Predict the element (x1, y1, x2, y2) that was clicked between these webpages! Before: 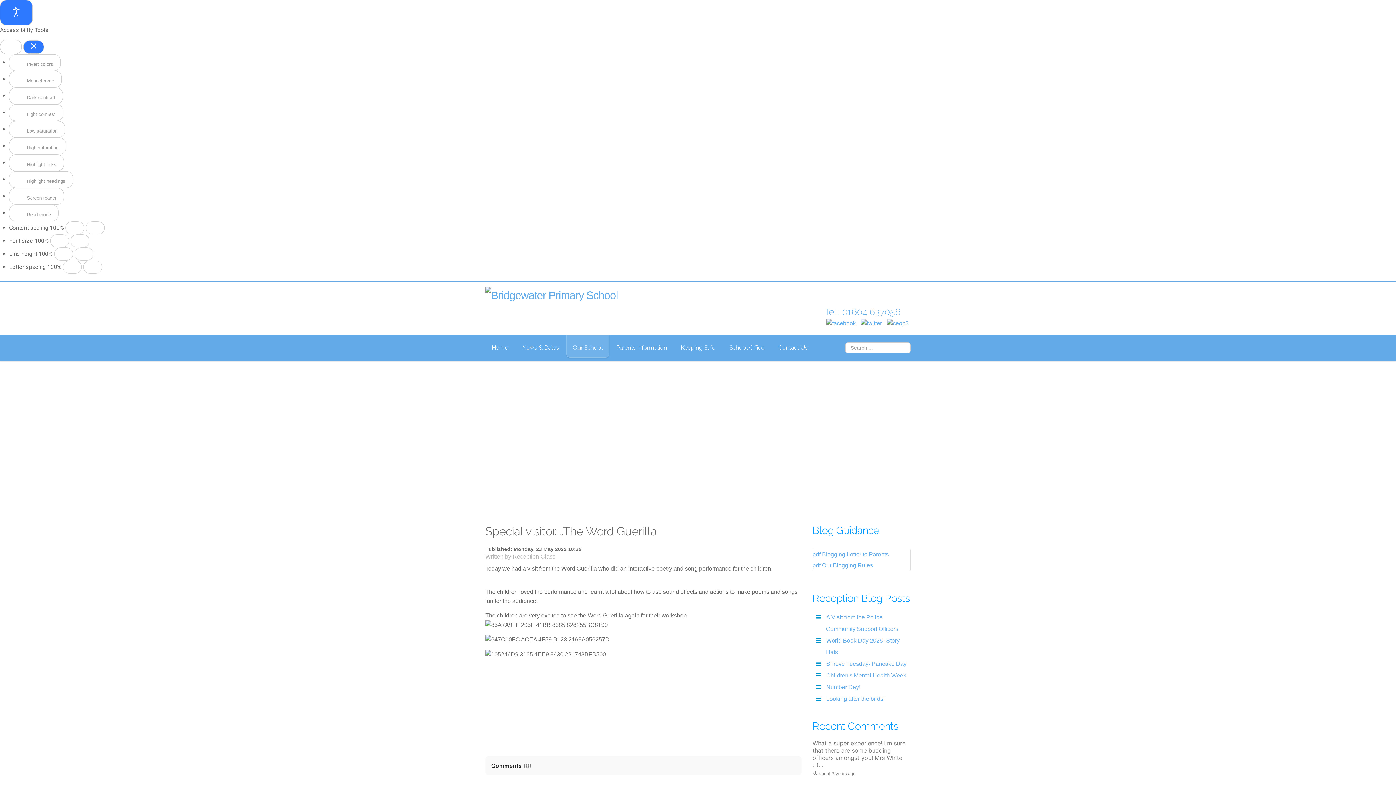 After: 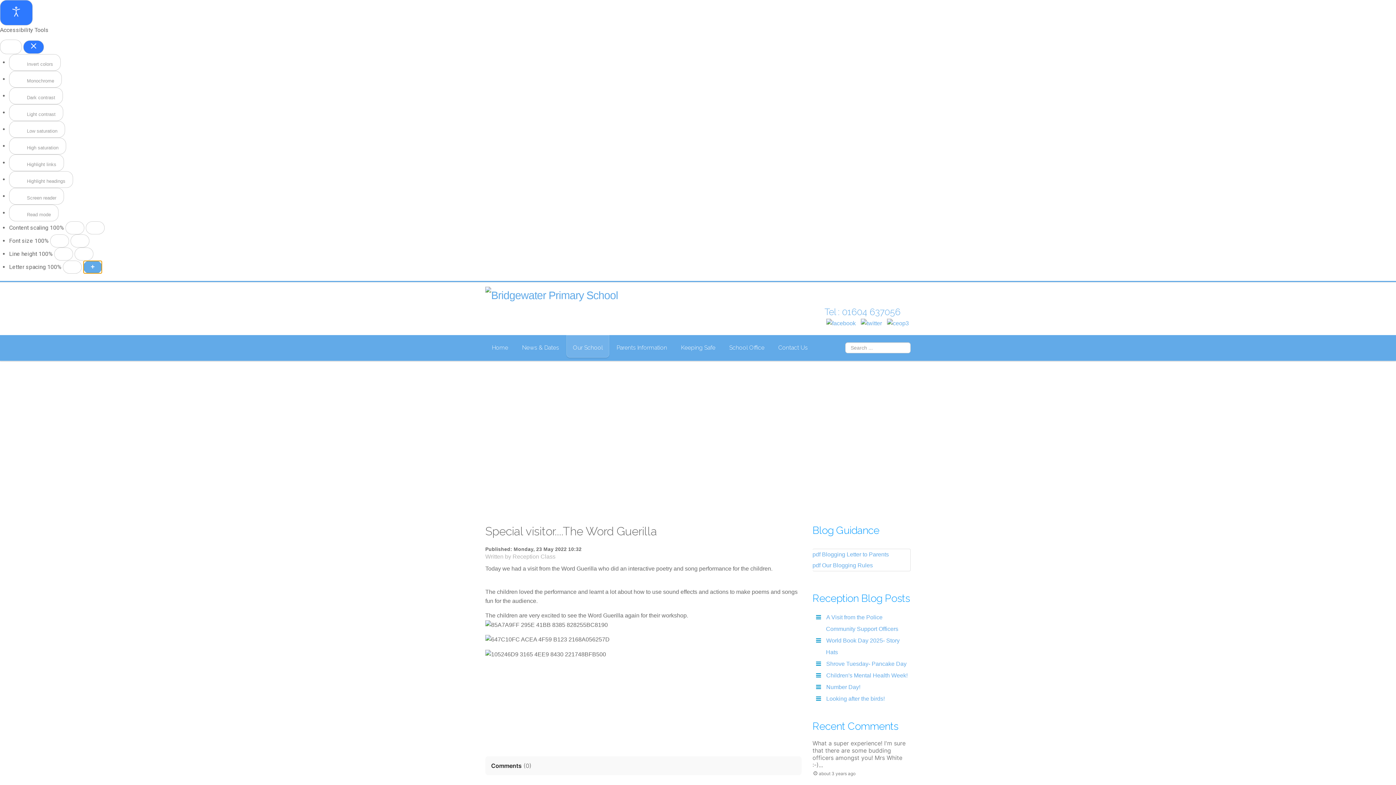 Action: label: Increase letter space bbox: (83, 260, 102, 273)